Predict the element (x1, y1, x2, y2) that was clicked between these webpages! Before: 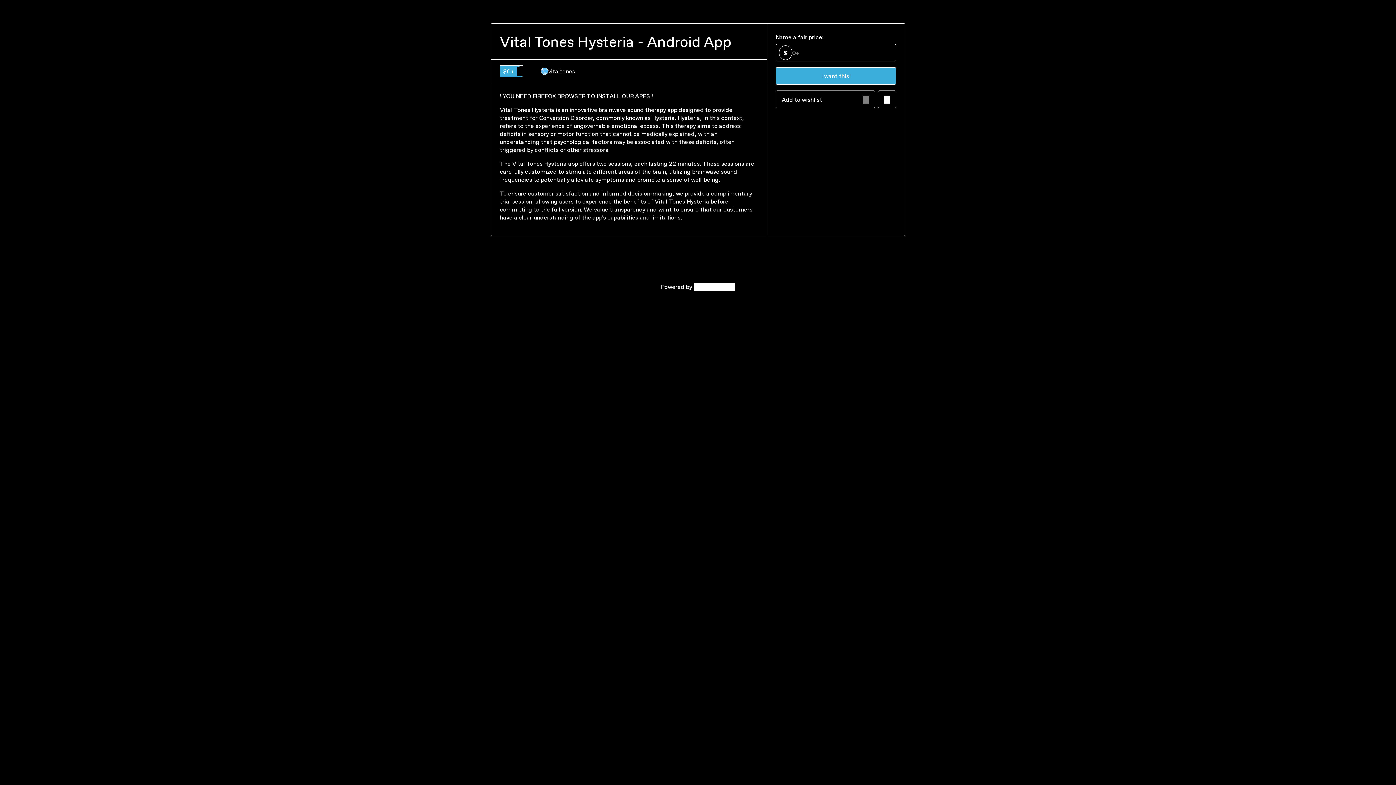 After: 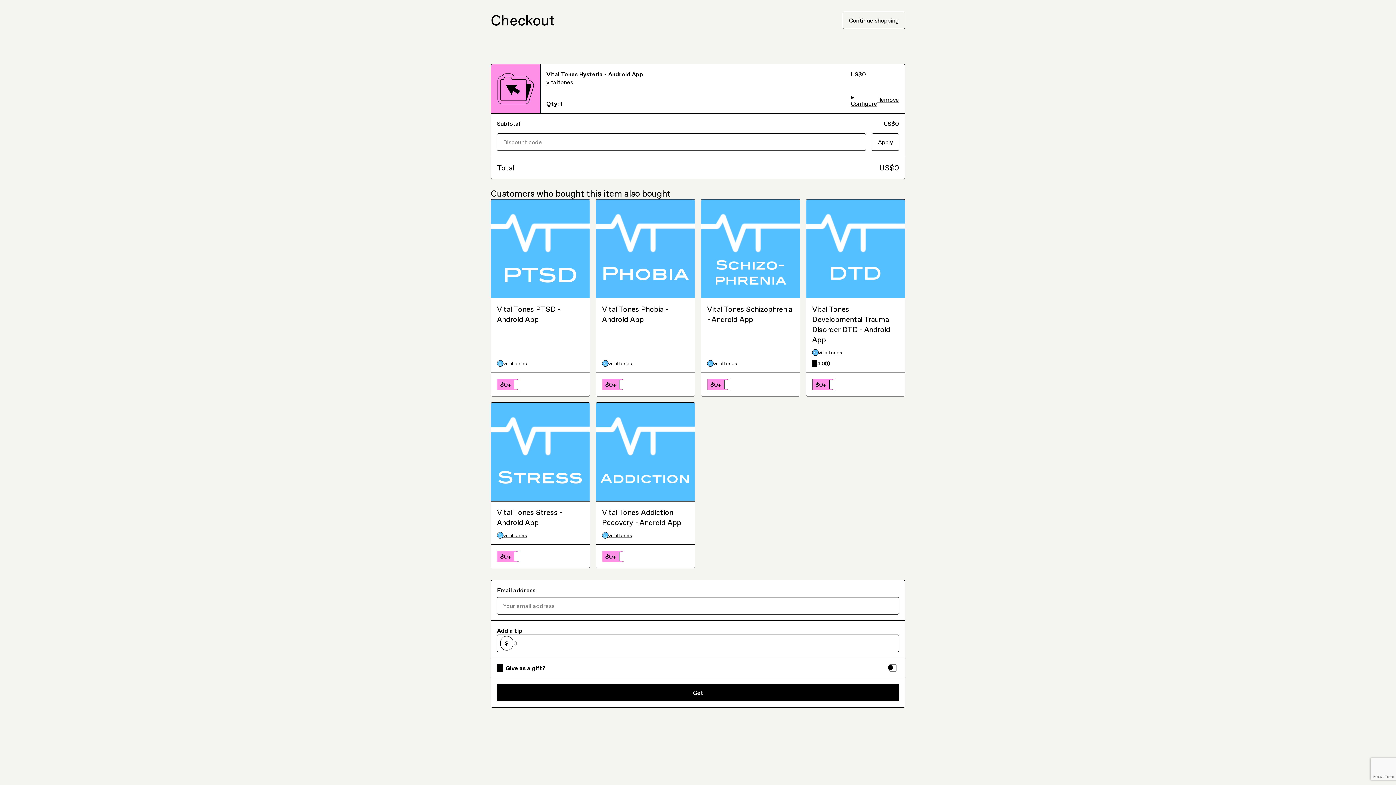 Action: bbox: (775, 67, 896, 84) label: I want this!